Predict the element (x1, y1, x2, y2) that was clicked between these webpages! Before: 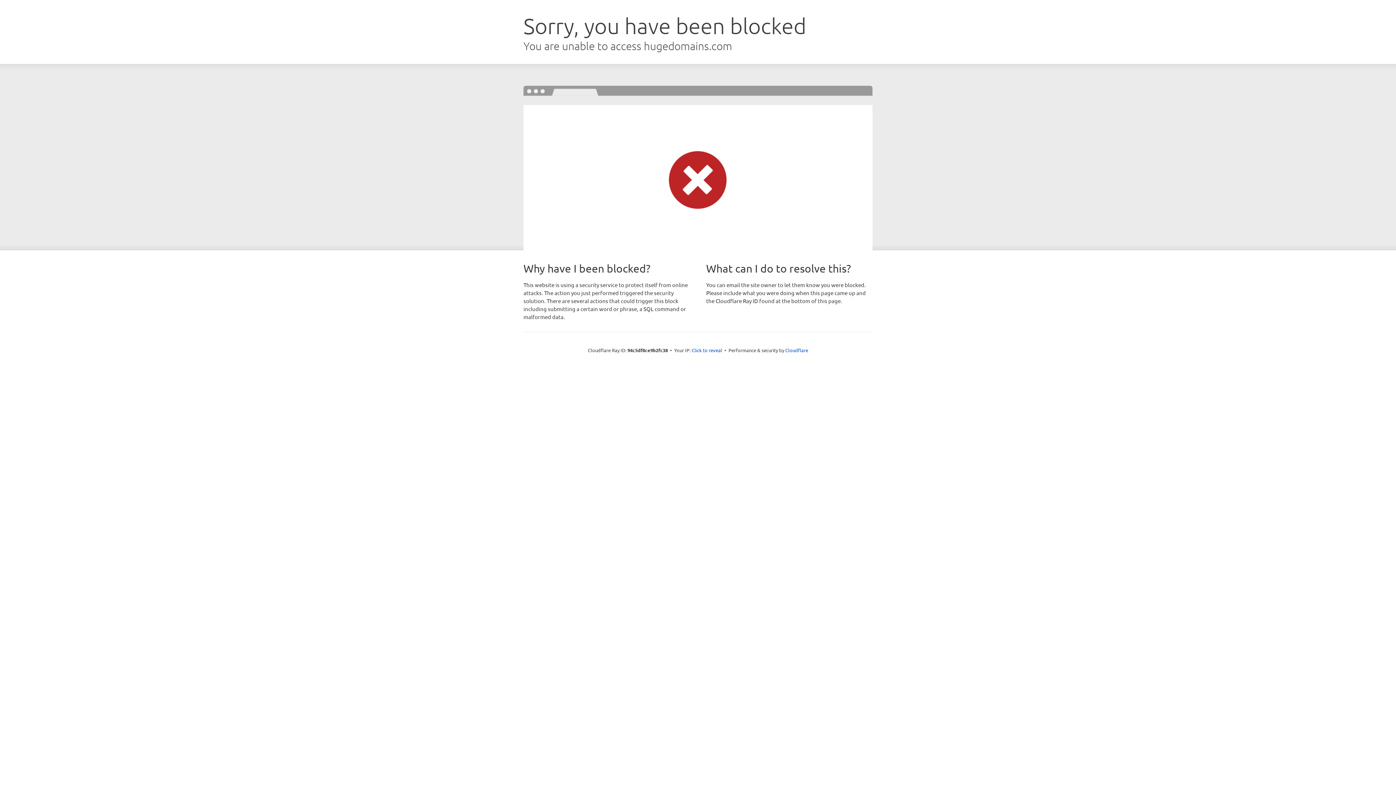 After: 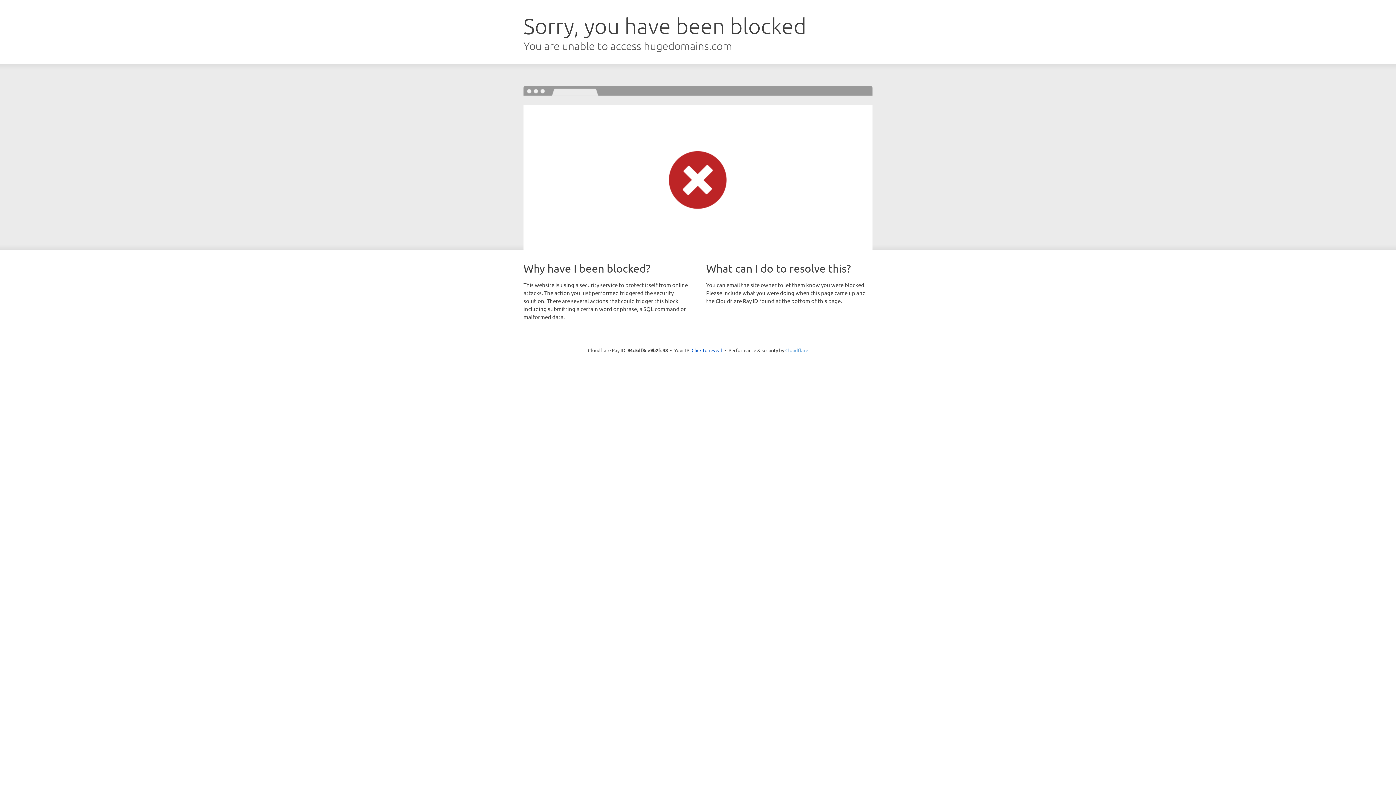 Action: label: Cloudflare bbox: (785, 347, 808, 353)